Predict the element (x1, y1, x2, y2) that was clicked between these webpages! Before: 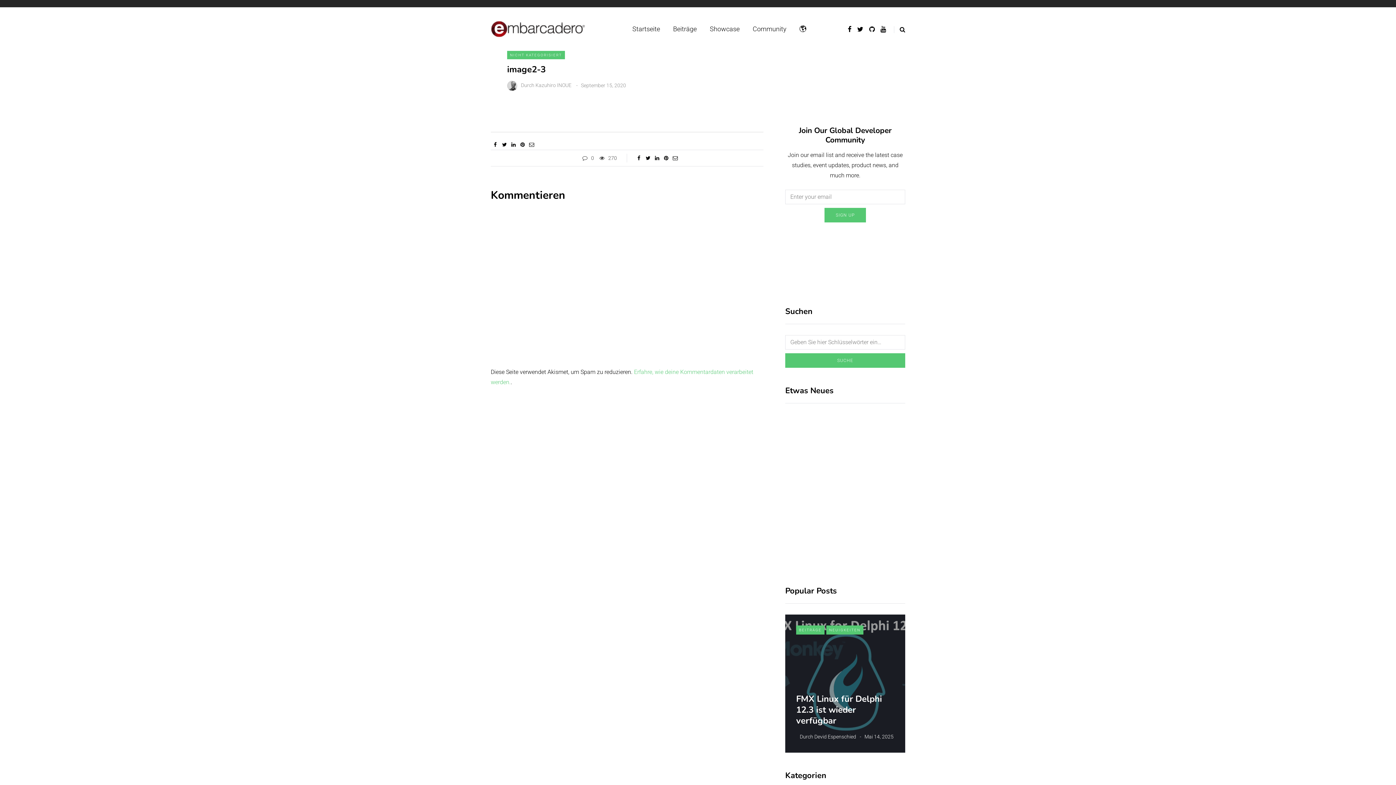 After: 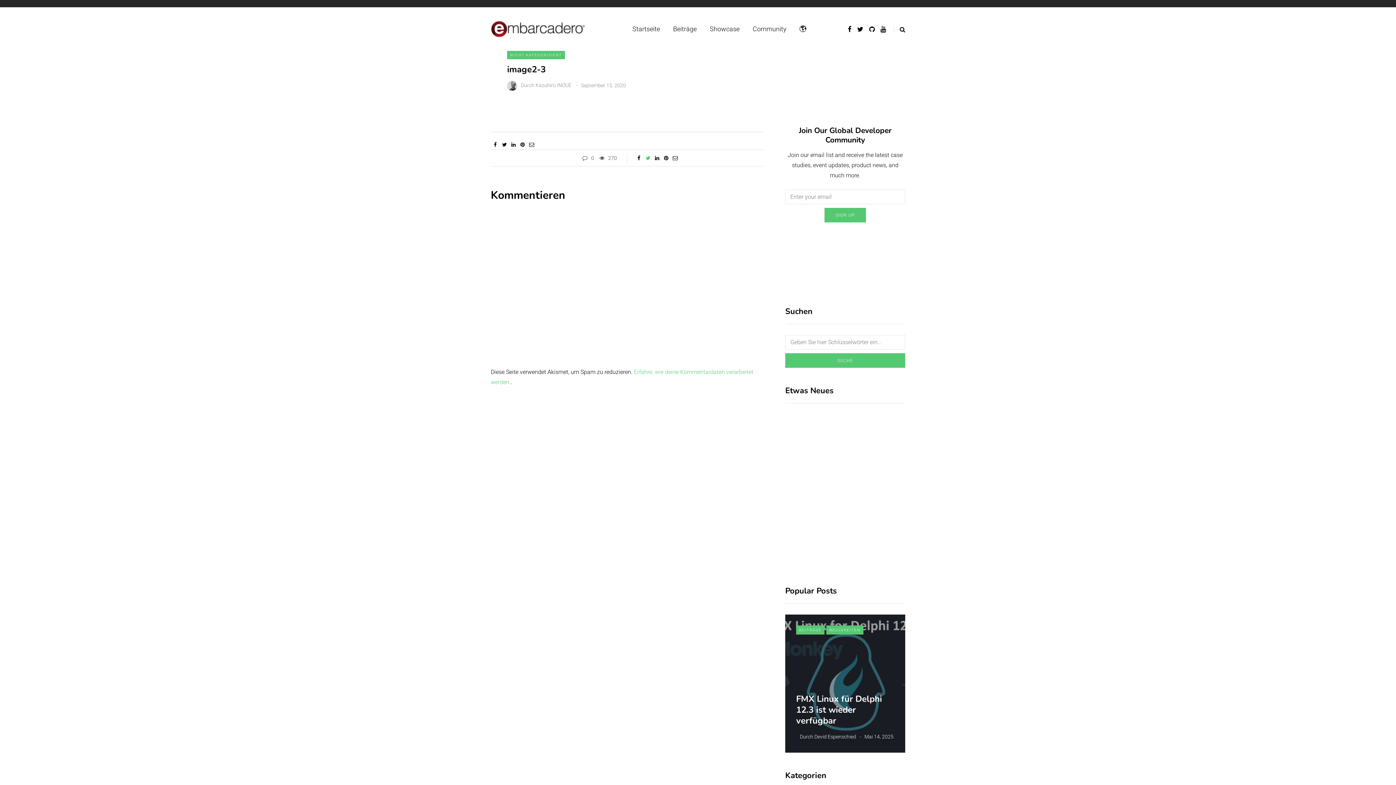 Action: bbox: (643, 154, 652, 161)